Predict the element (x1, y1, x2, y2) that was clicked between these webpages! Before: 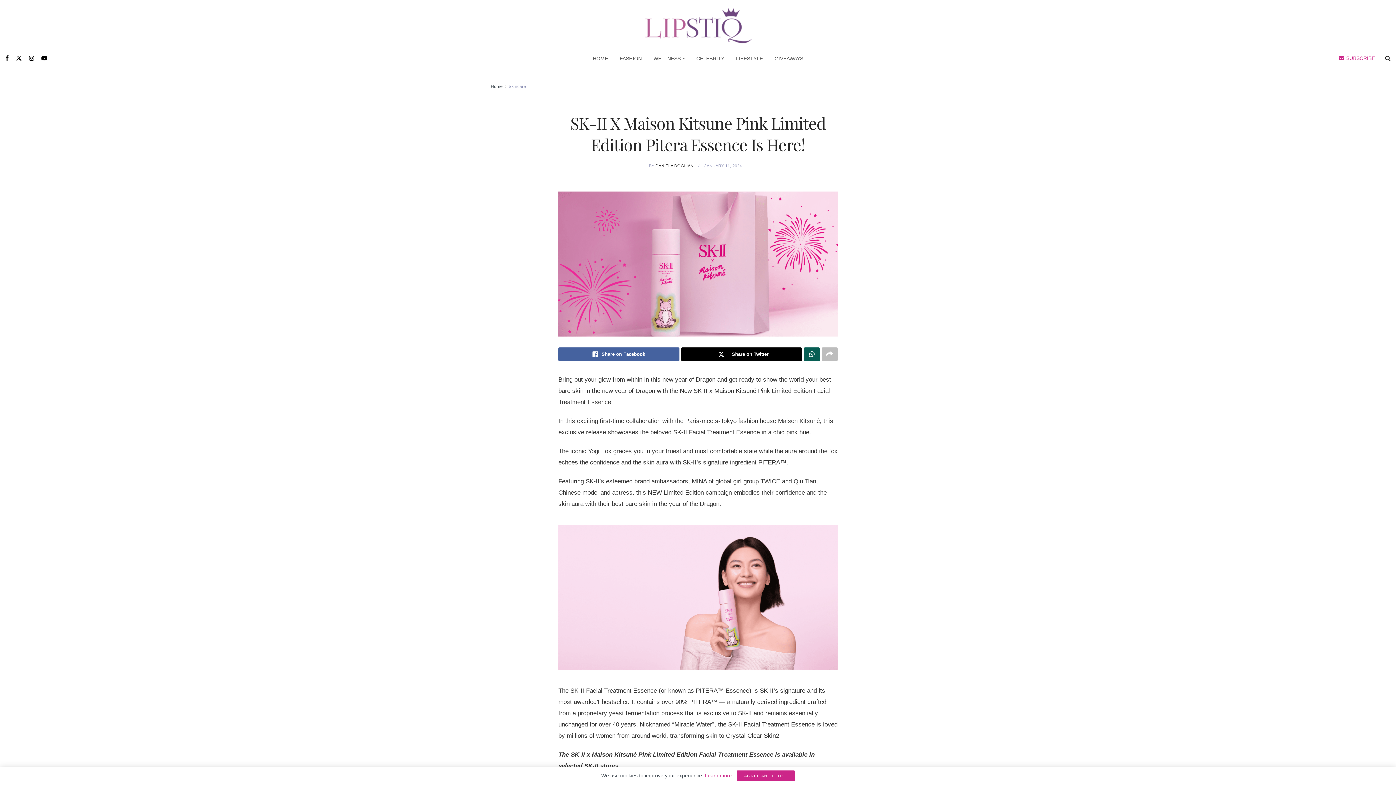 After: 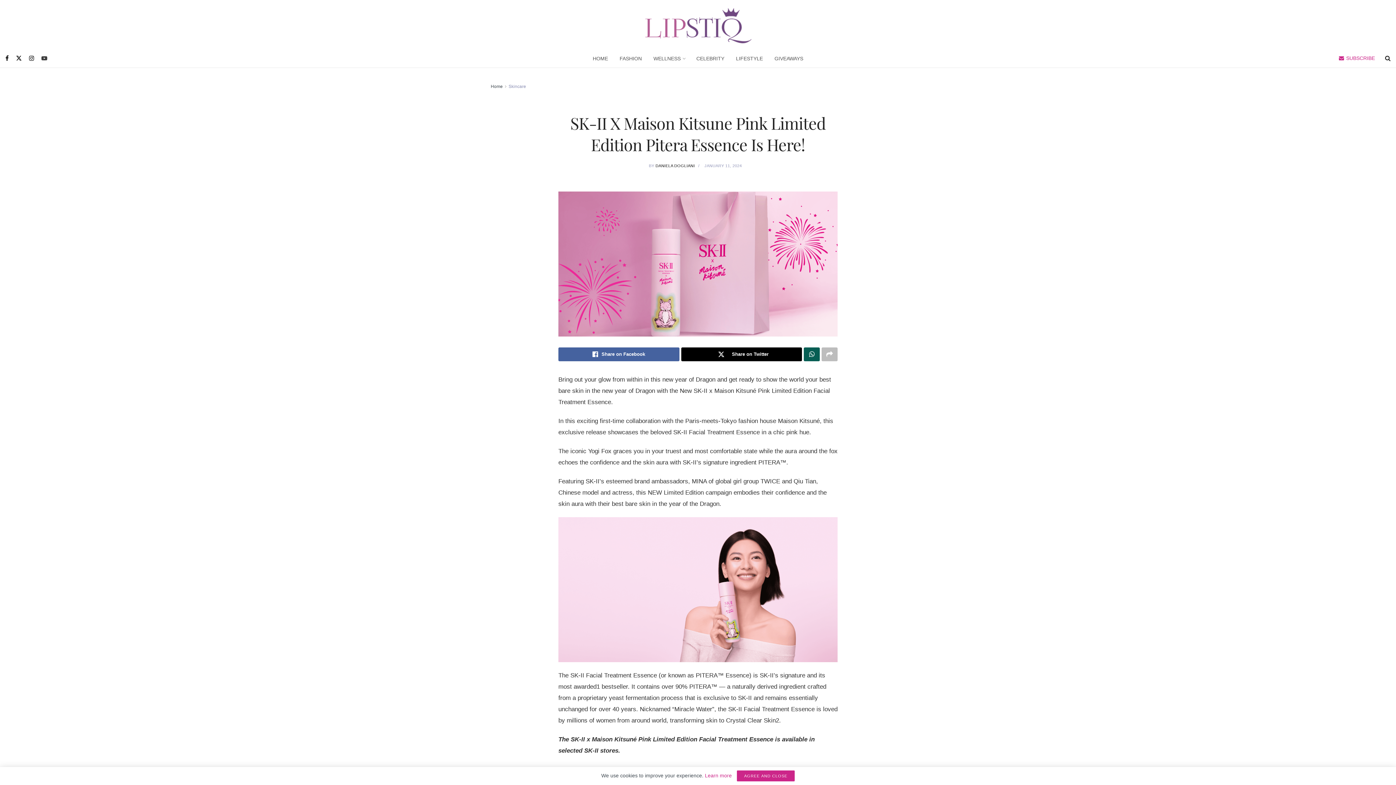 Action: label: Find us on Youtube bbox: (41, 49, 47, 67)